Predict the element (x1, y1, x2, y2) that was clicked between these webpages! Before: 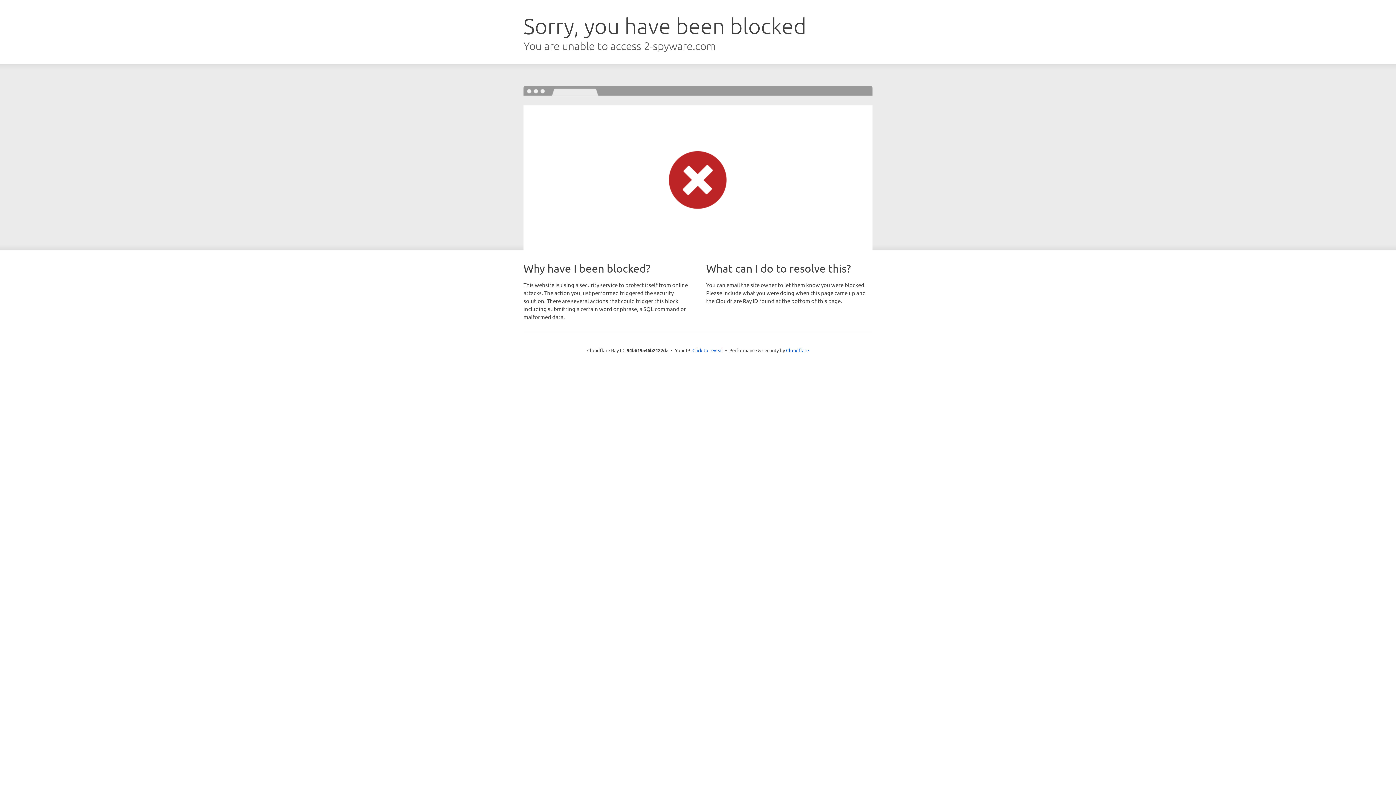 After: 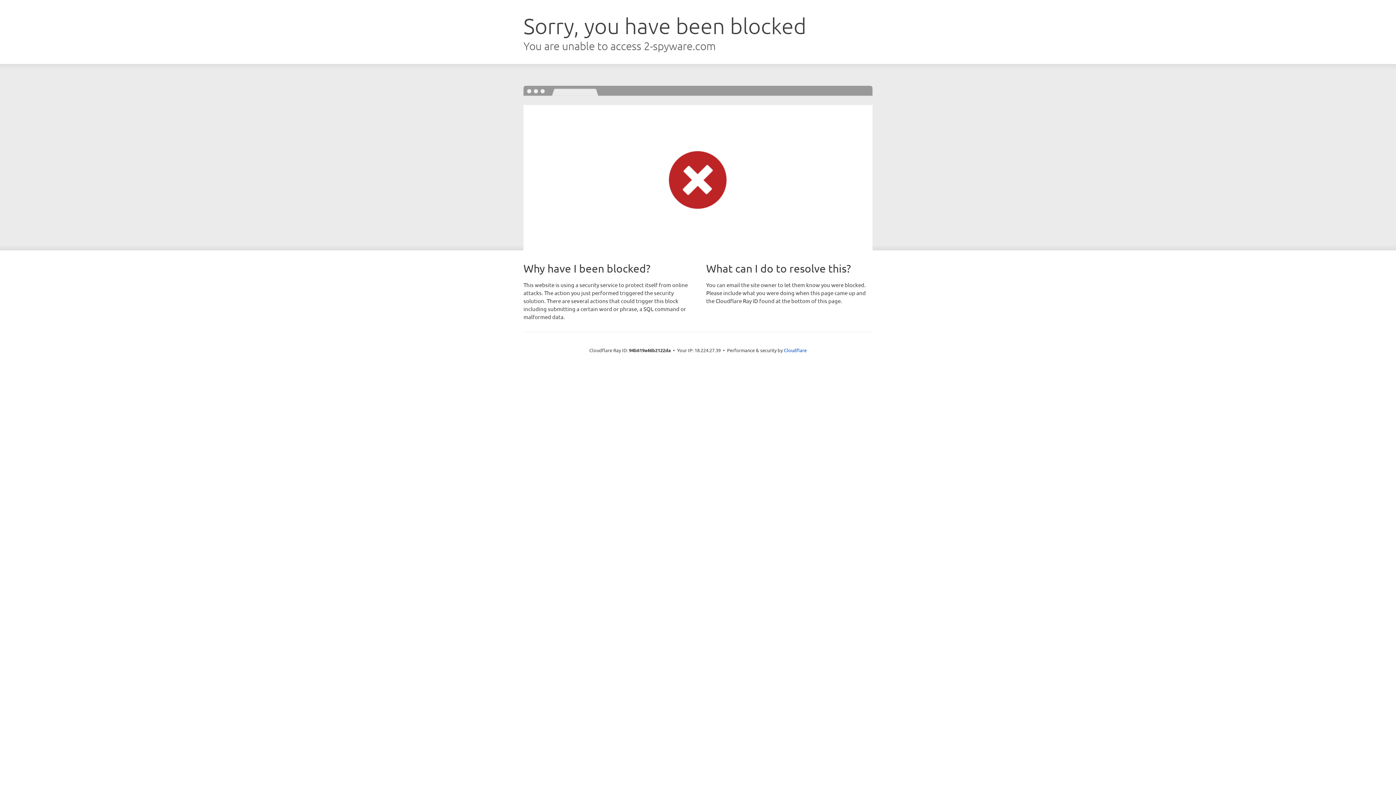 Action: bbox: (692, 346, 723, 353) label: Click to reveal